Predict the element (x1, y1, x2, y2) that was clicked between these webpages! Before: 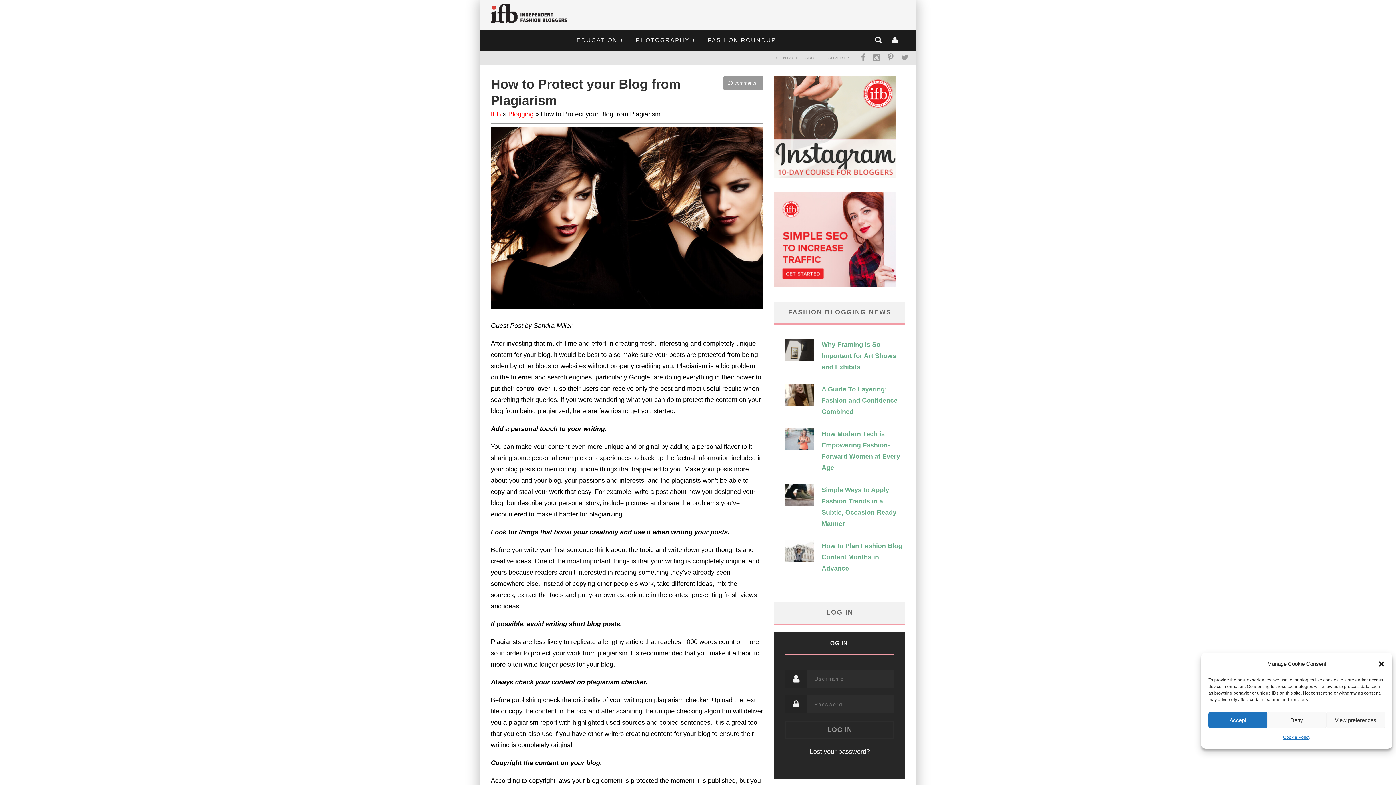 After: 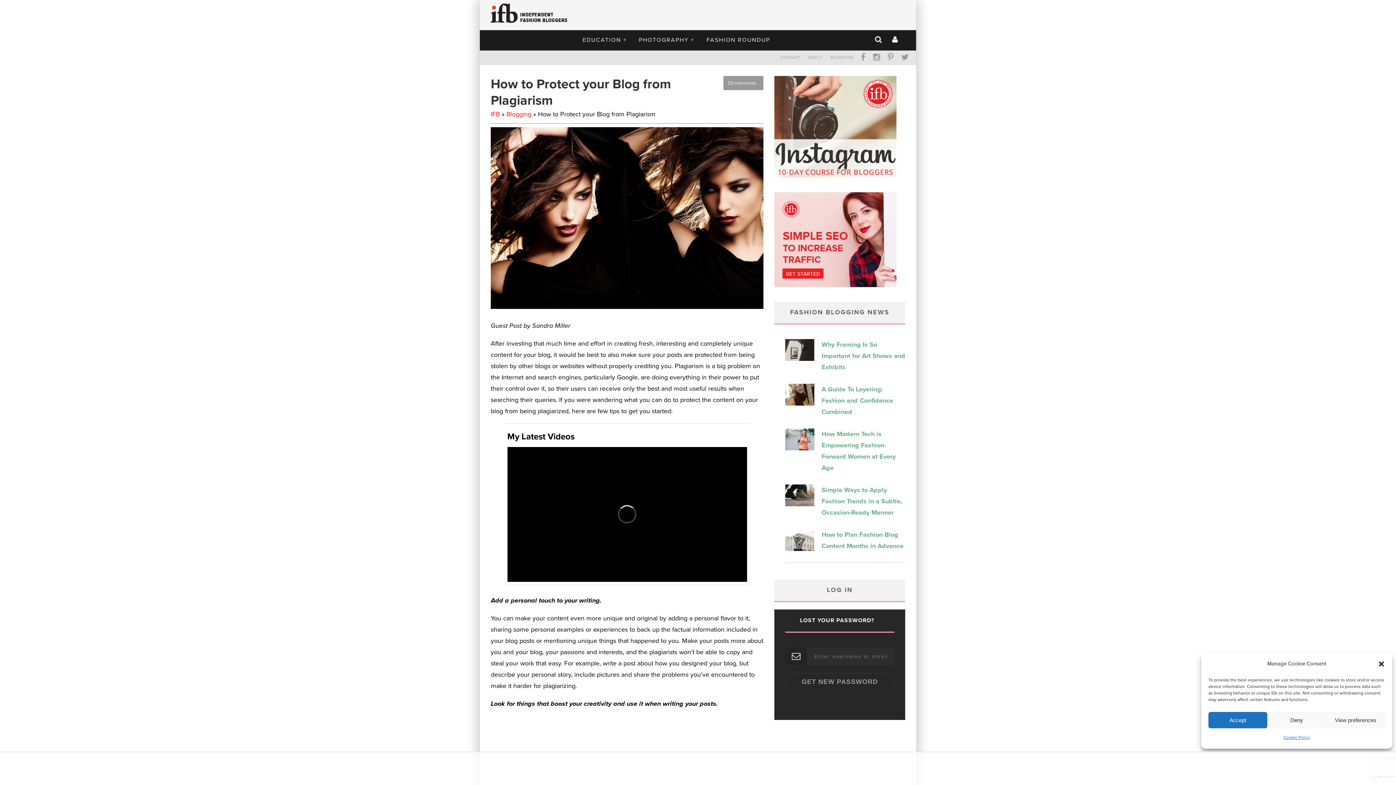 Action: label: Lost your password? bbox: (809, 748, 870, 755)